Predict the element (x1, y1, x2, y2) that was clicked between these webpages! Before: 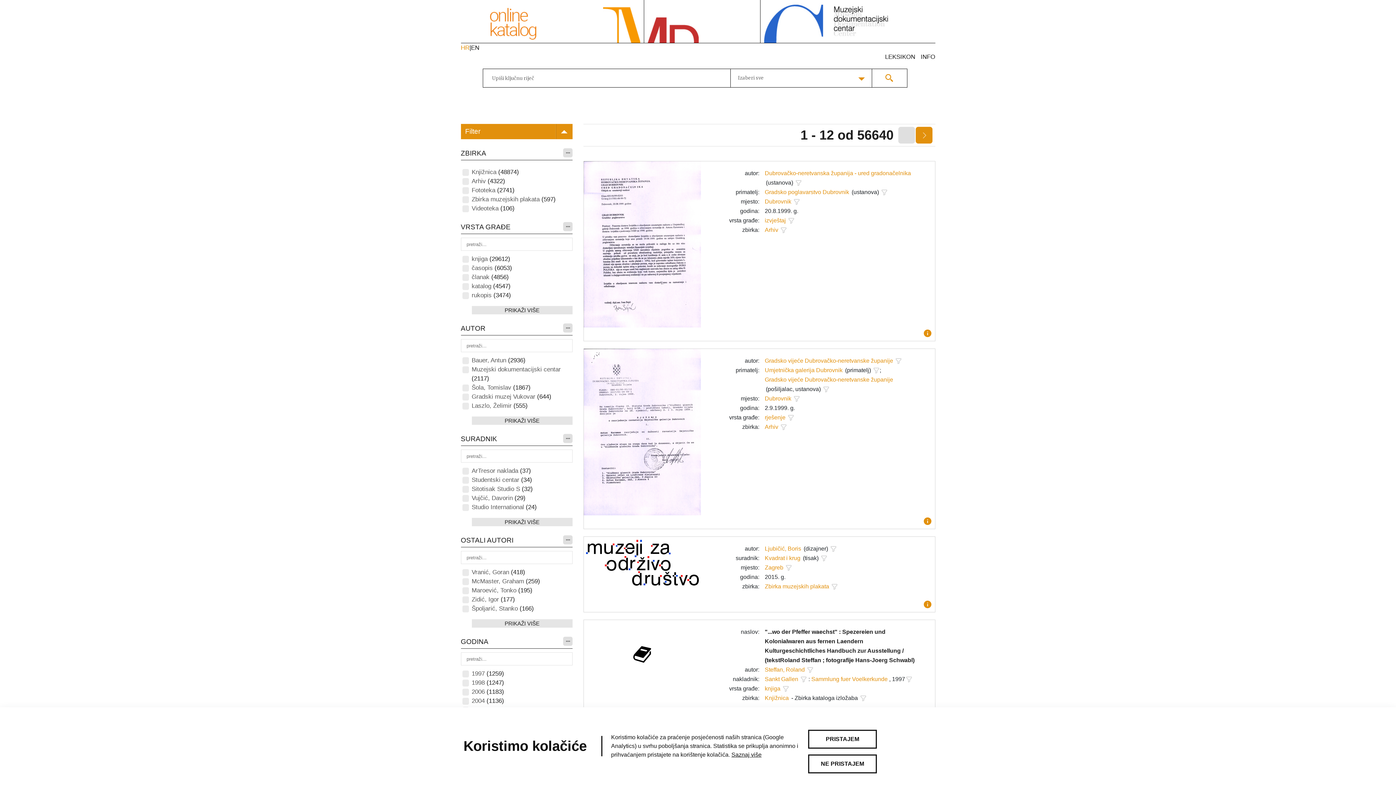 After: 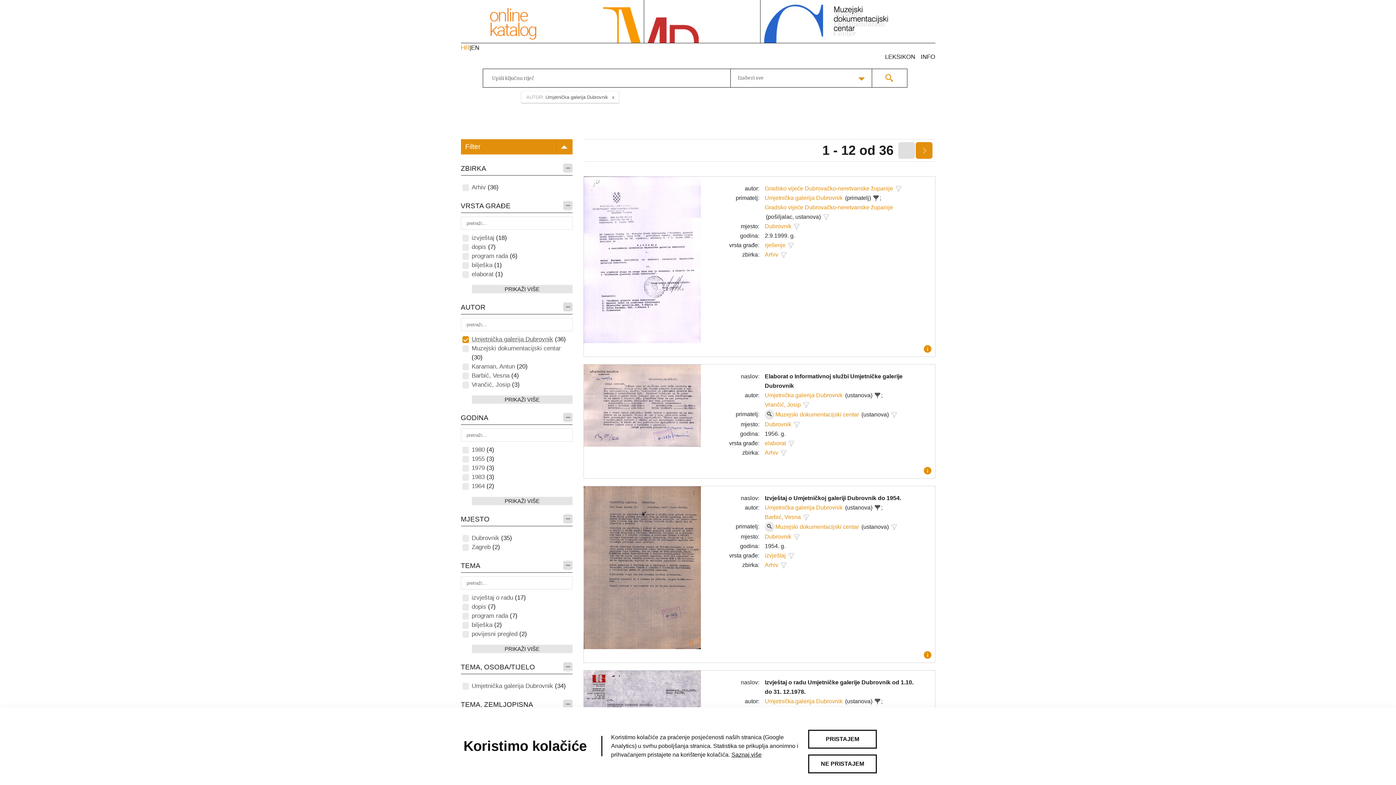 Action: bbox: (872, 367, 879, 374)